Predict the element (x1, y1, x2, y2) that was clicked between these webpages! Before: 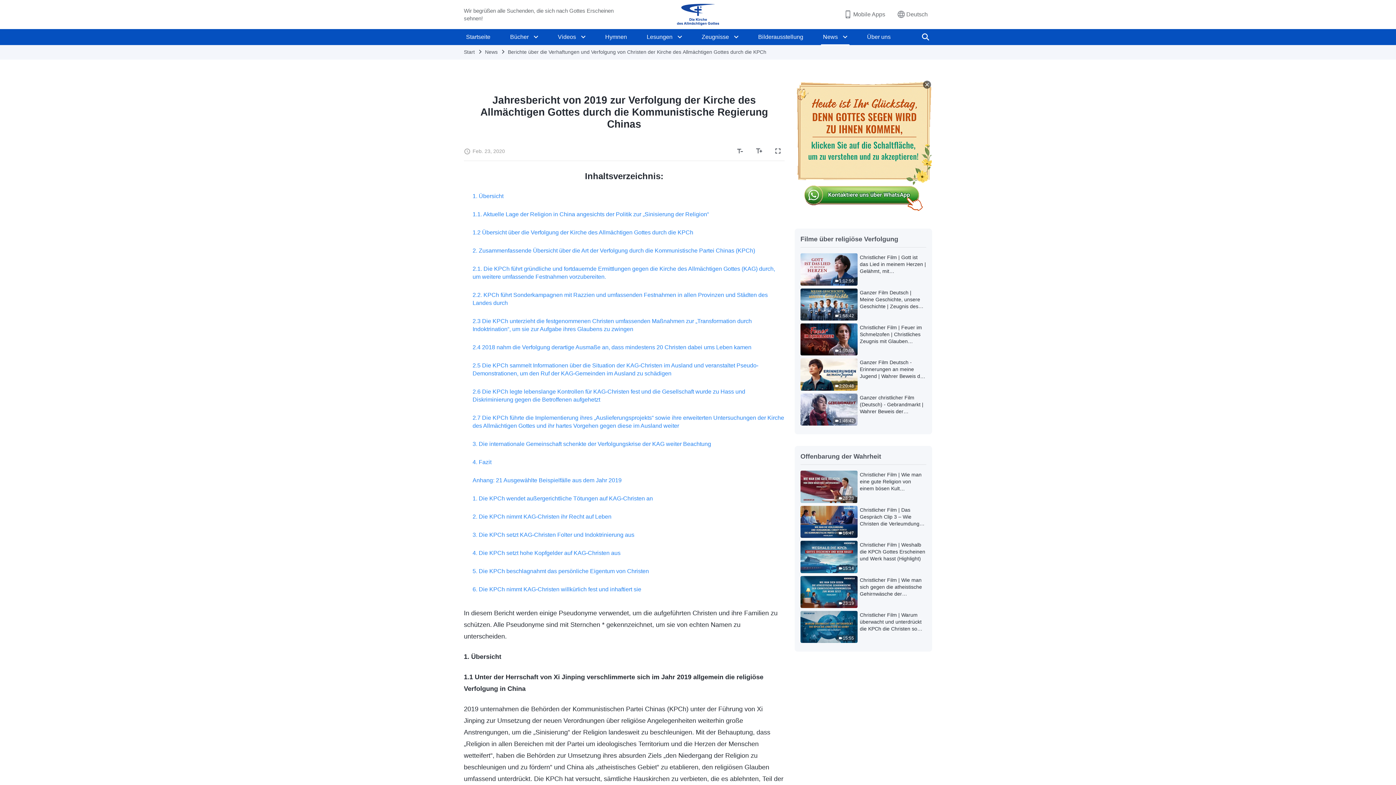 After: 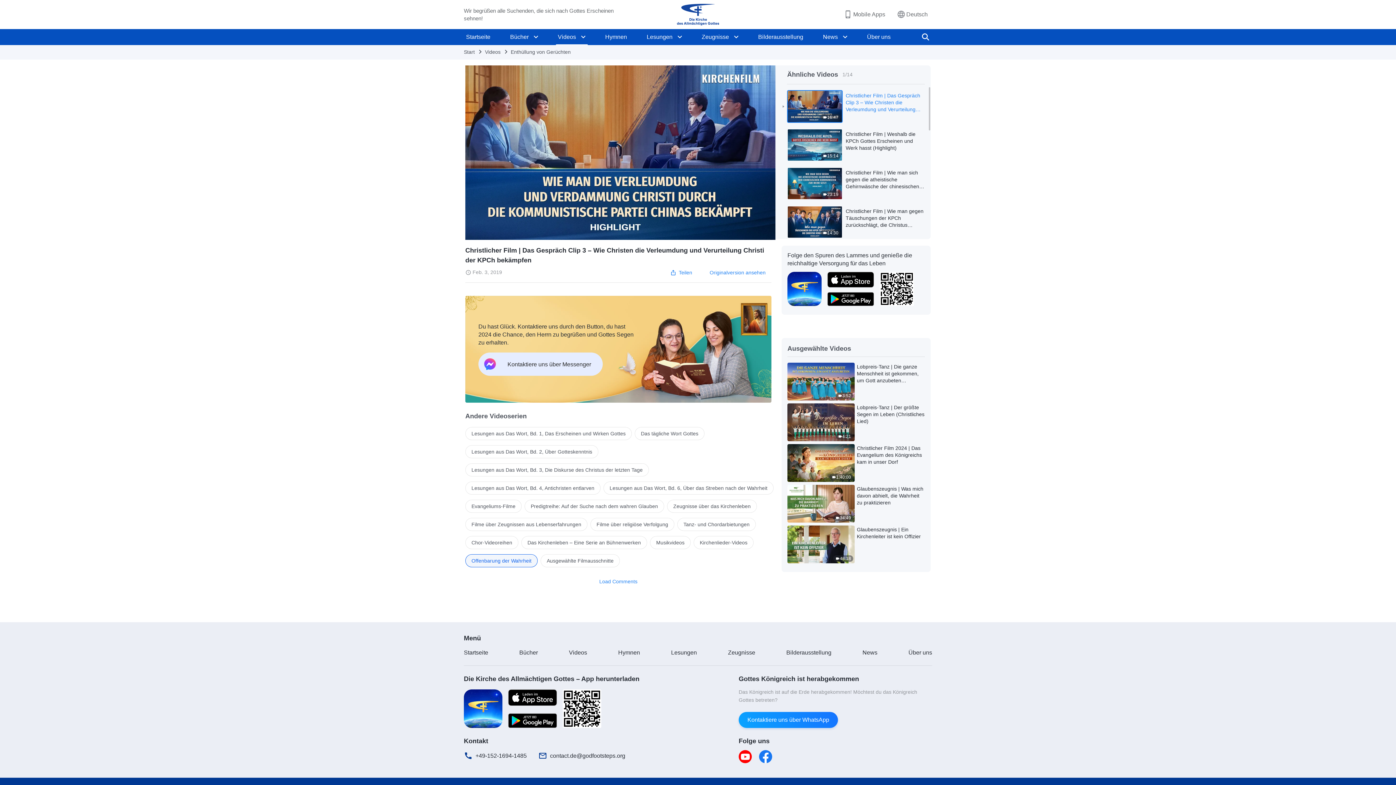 Action: bbox: (800, 506, 857, 538) label: 16:47